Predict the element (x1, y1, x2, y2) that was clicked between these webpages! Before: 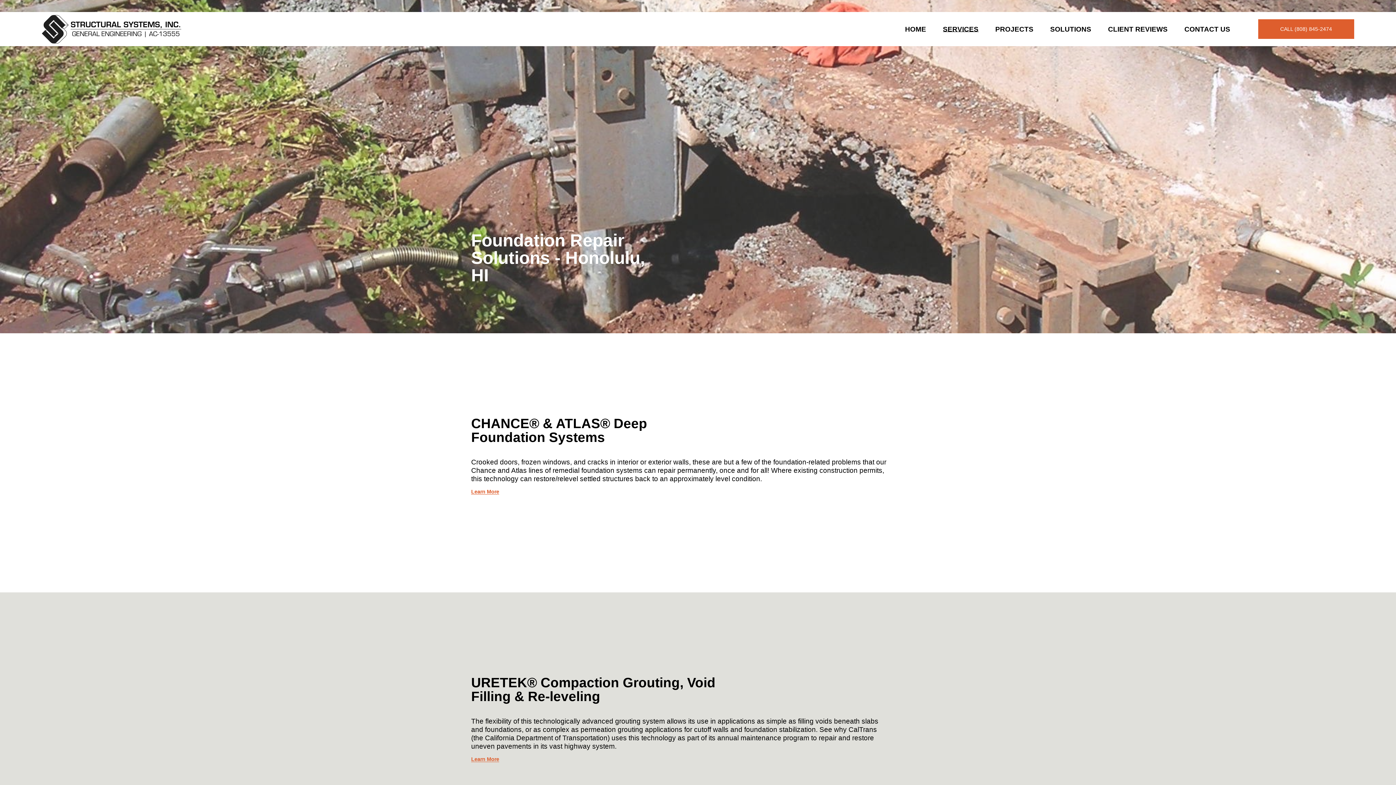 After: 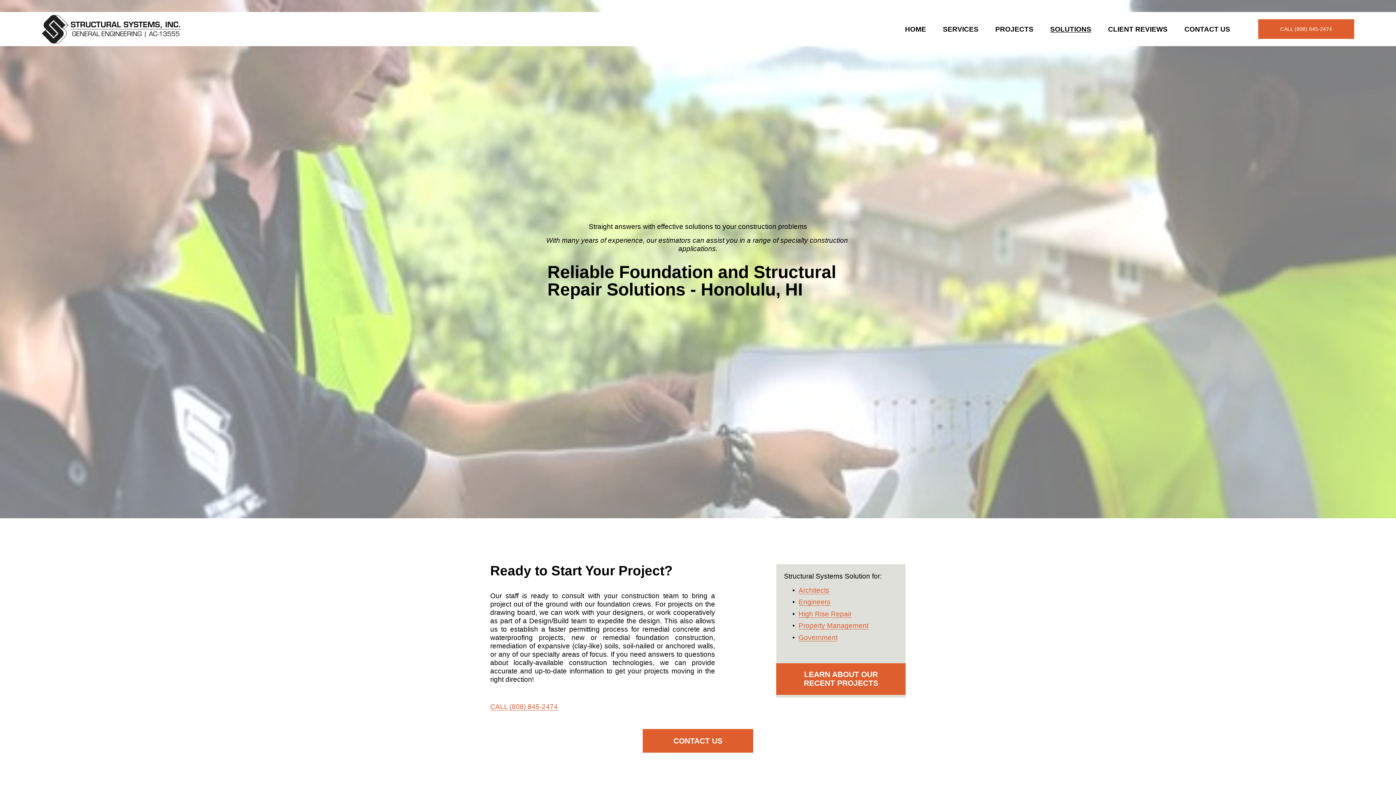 Action: label: SOLUTIONS bbox: (1050, 25, 1091, 33)